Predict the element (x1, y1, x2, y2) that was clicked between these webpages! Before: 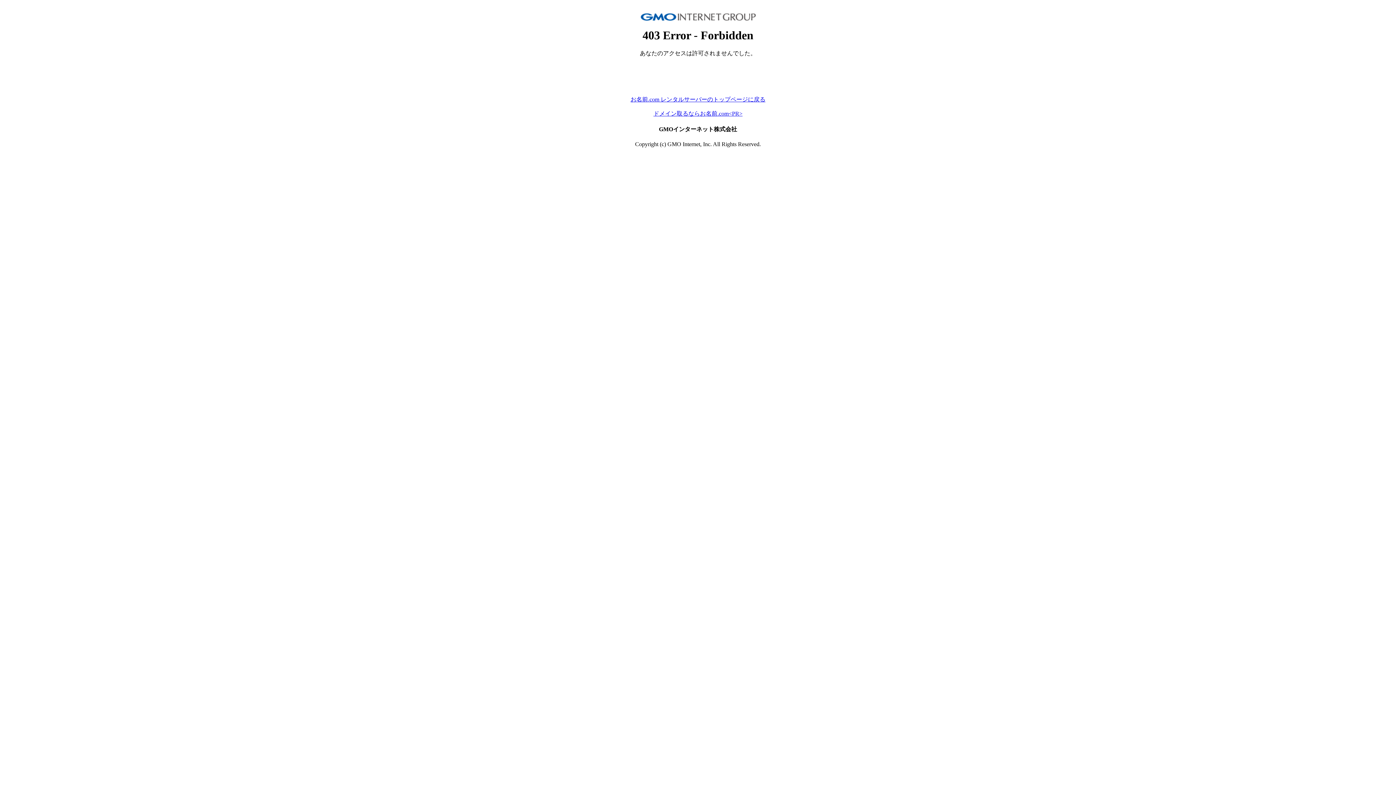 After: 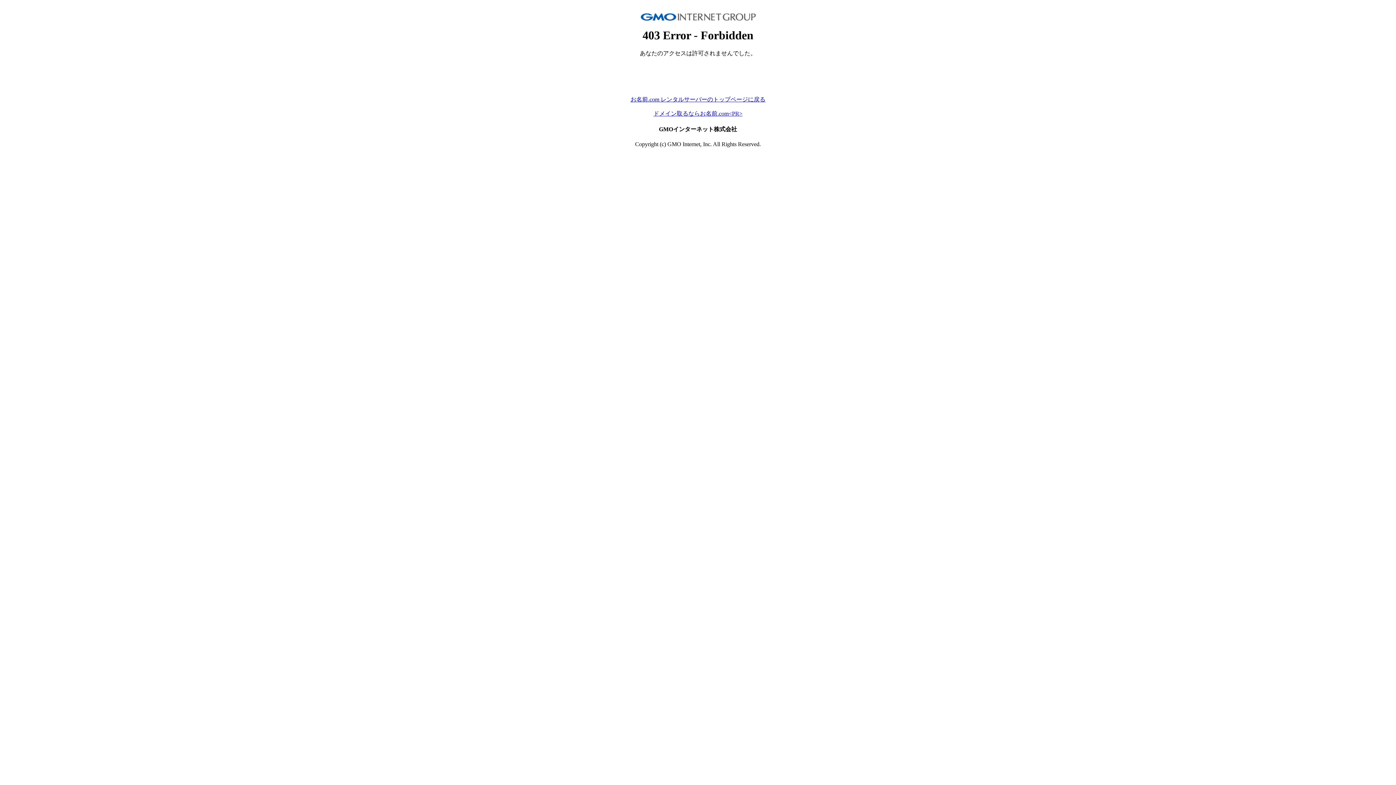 Action: bbox: (653, 110, 742, 116) label: ドメイン取るならお名前.com<PR>